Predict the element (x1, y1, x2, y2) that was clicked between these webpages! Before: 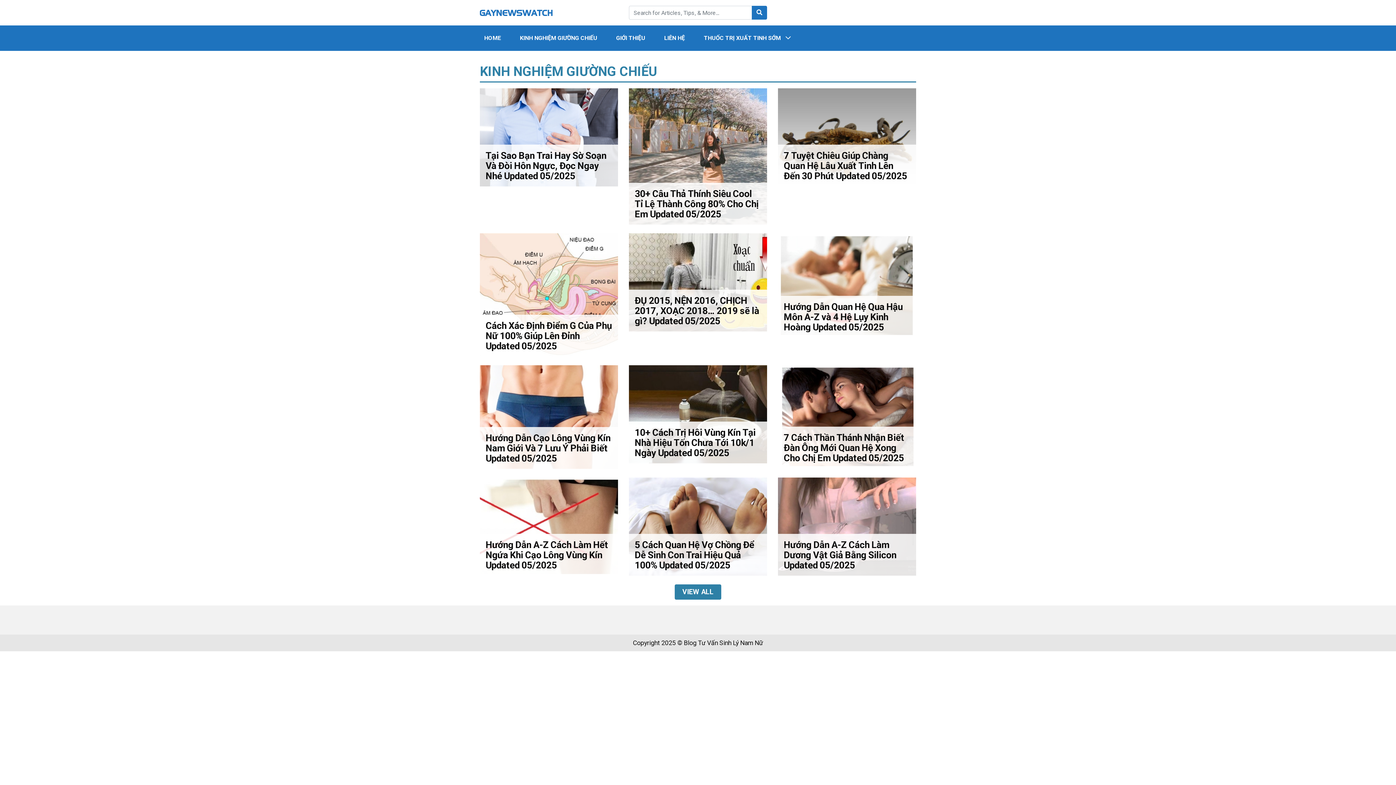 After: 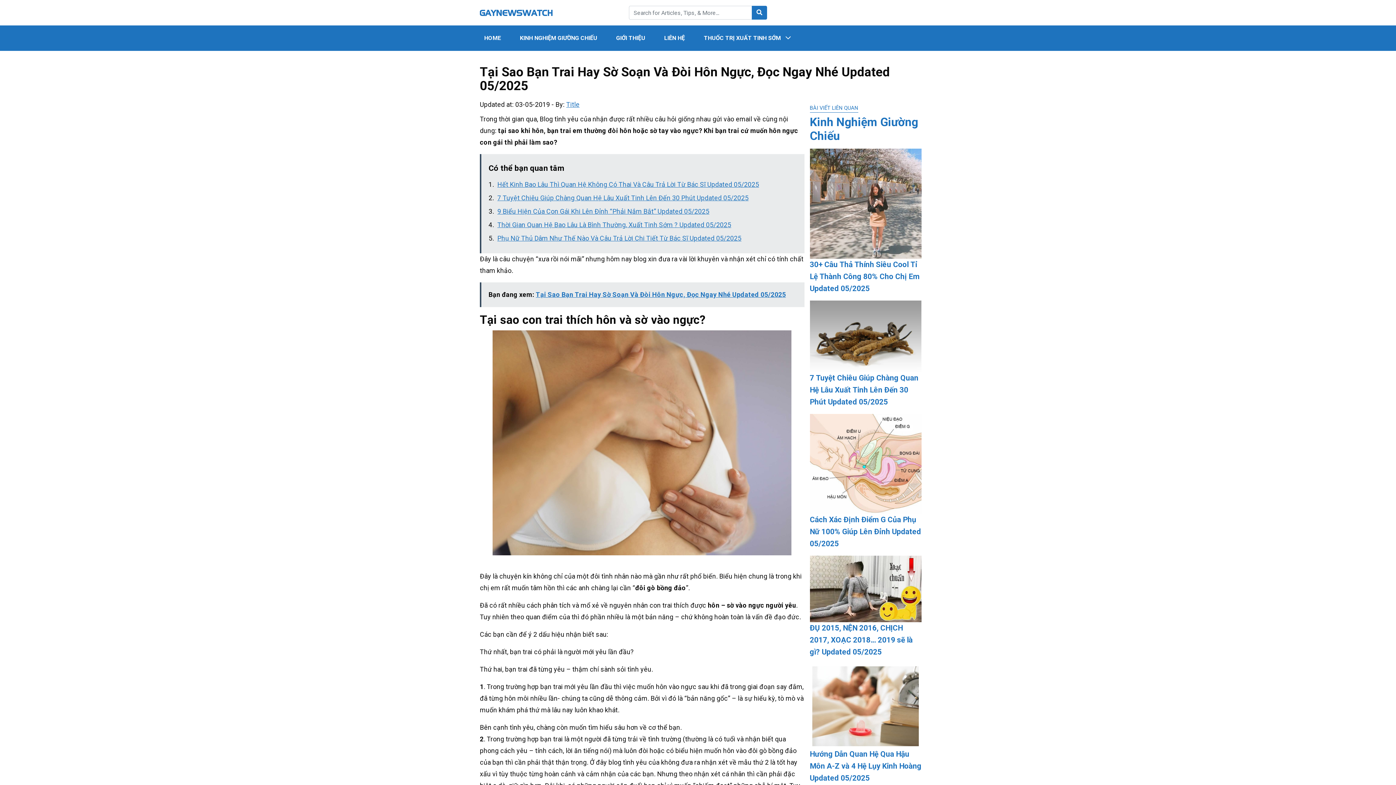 Action: bbox: (480, 88, 618, 186) label: Tại Sao Bạn Trai Hay Sờ Soạn Và Đòi Hôn Ngực, Đọc Ngay Nhé Updated 05/2025